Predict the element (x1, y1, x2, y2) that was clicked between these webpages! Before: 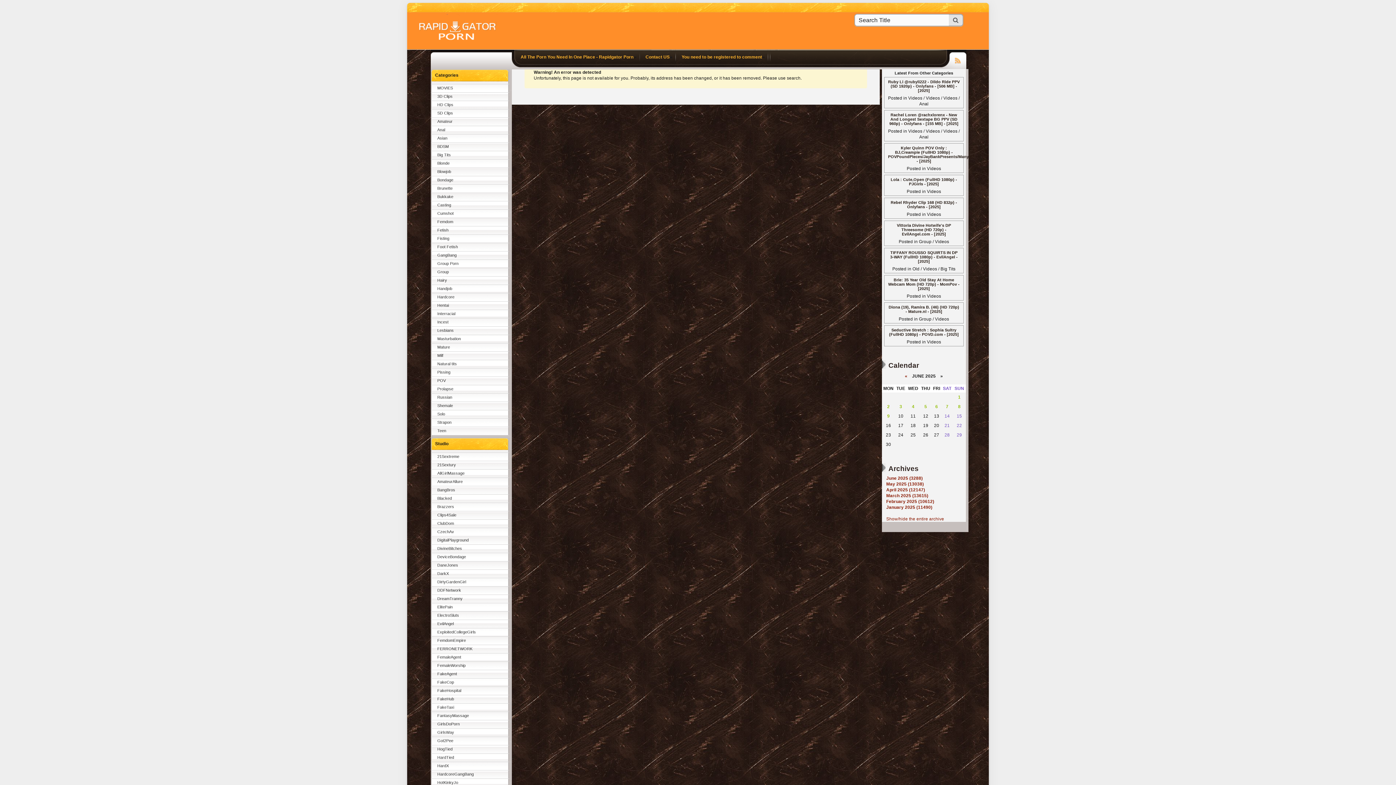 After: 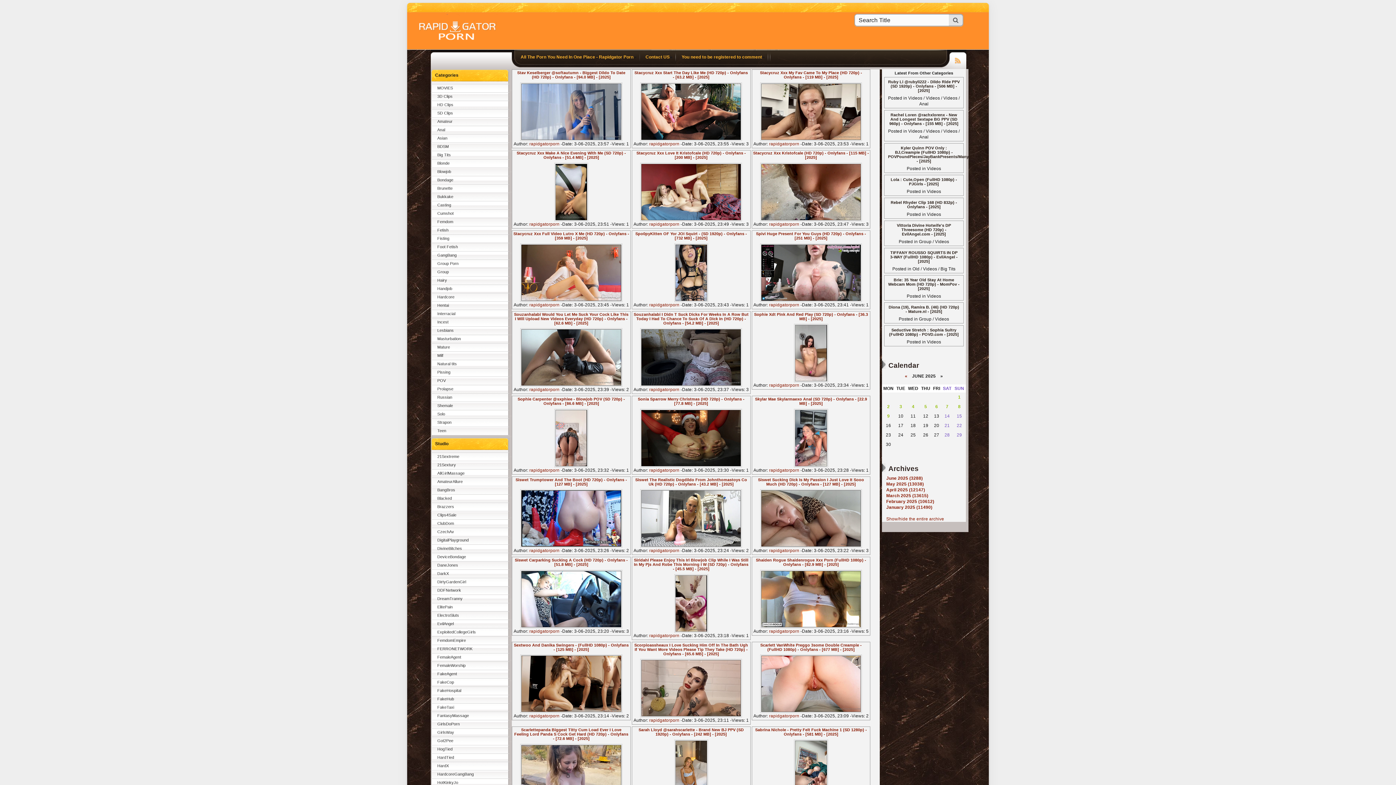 Action: bbox: (899, 404, 902, 409) label: 3